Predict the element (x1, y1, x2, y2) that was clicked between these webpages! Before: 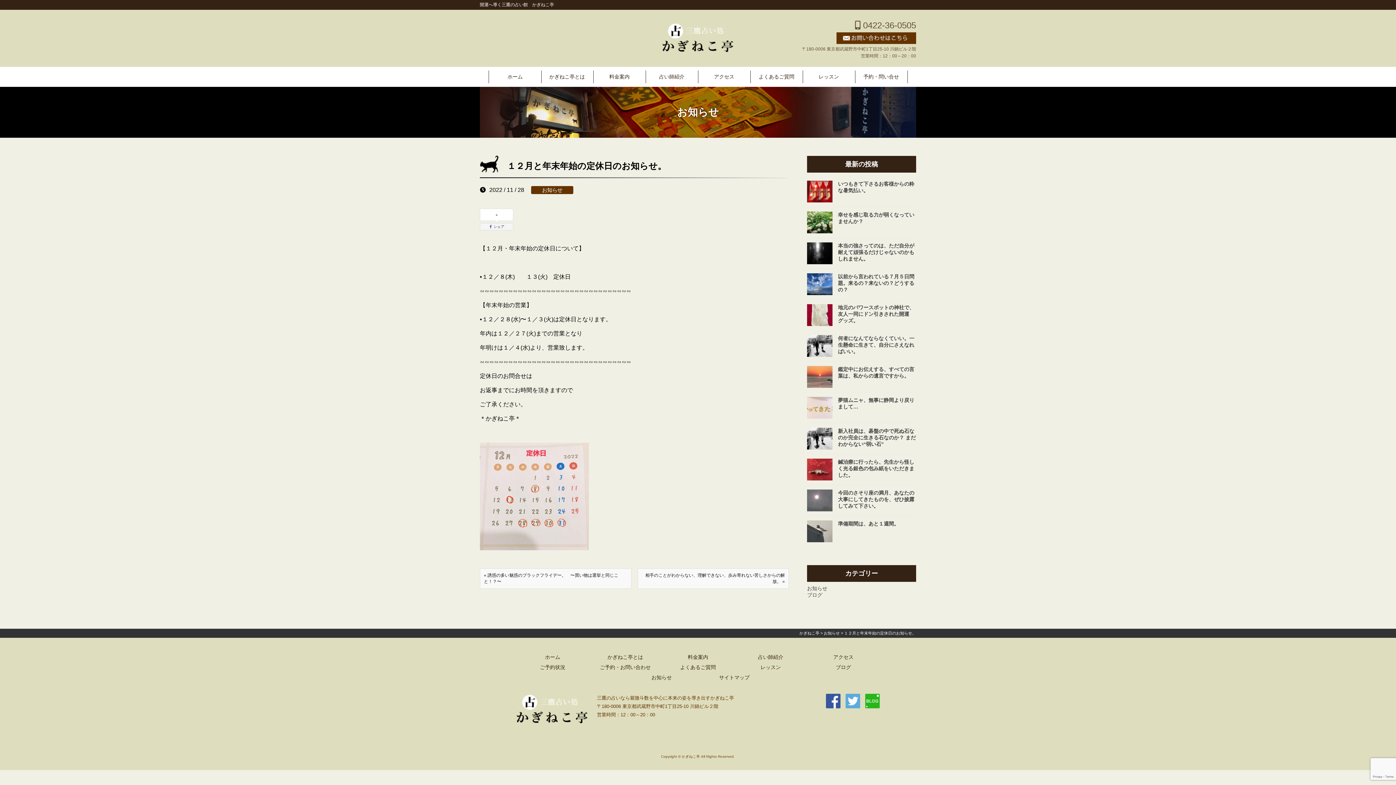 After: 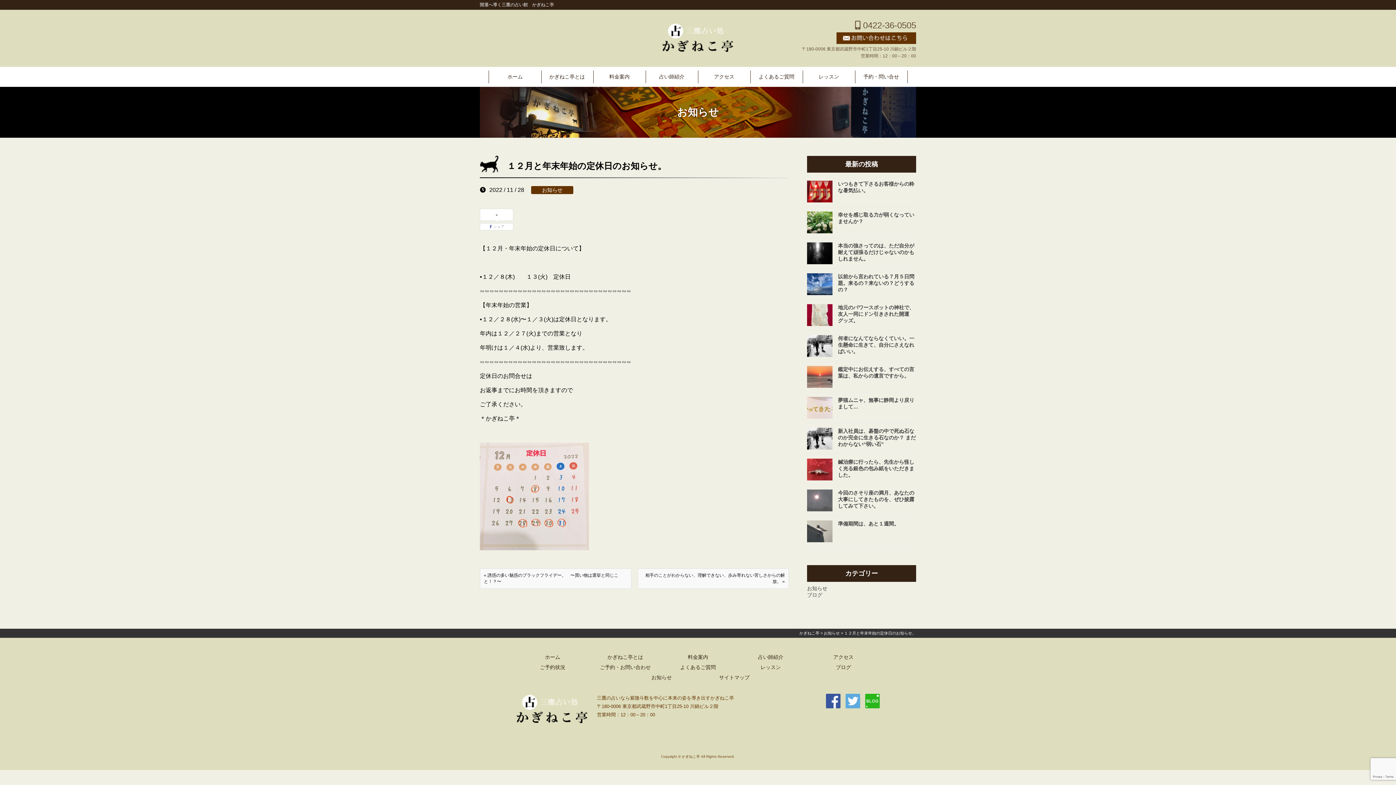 Action: label: シェア bbox: (480, 223, 513, 230)